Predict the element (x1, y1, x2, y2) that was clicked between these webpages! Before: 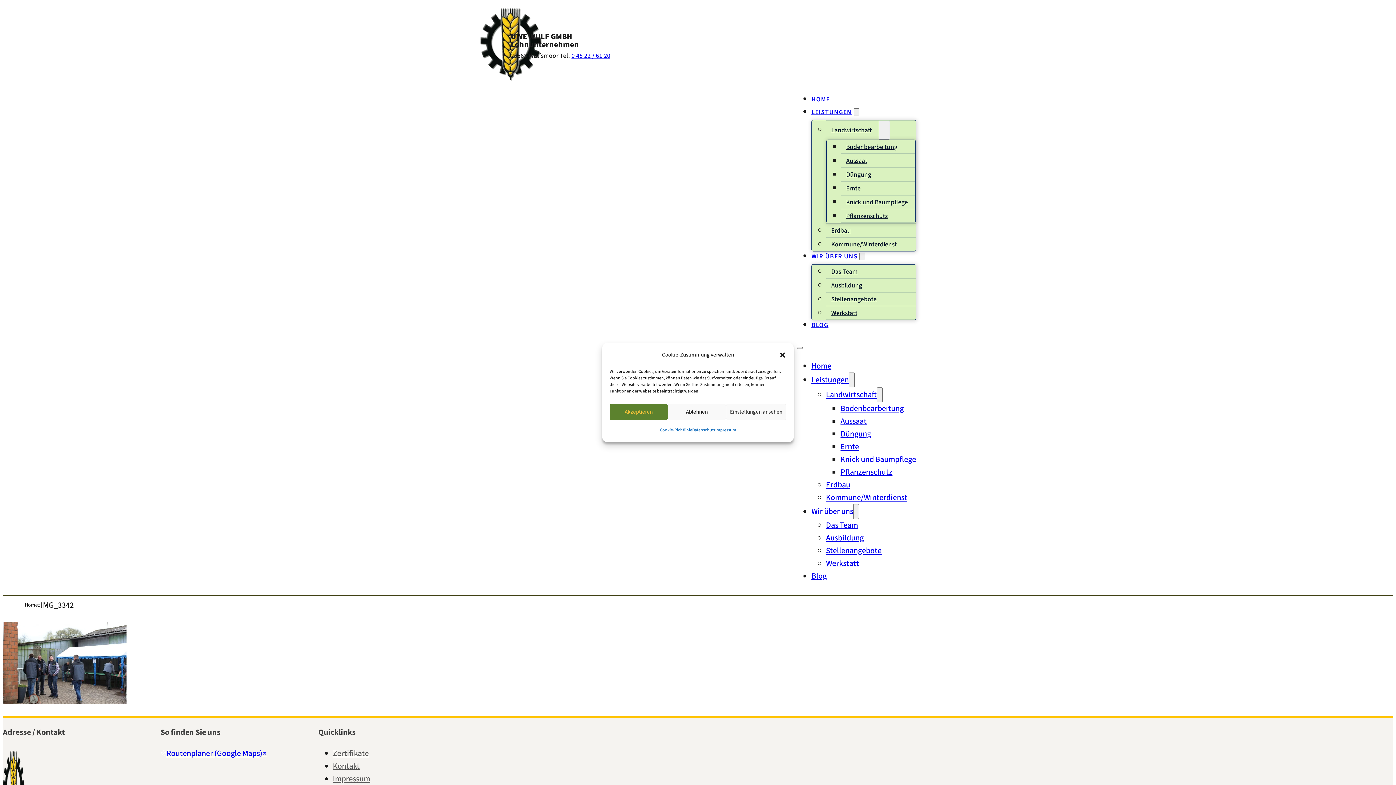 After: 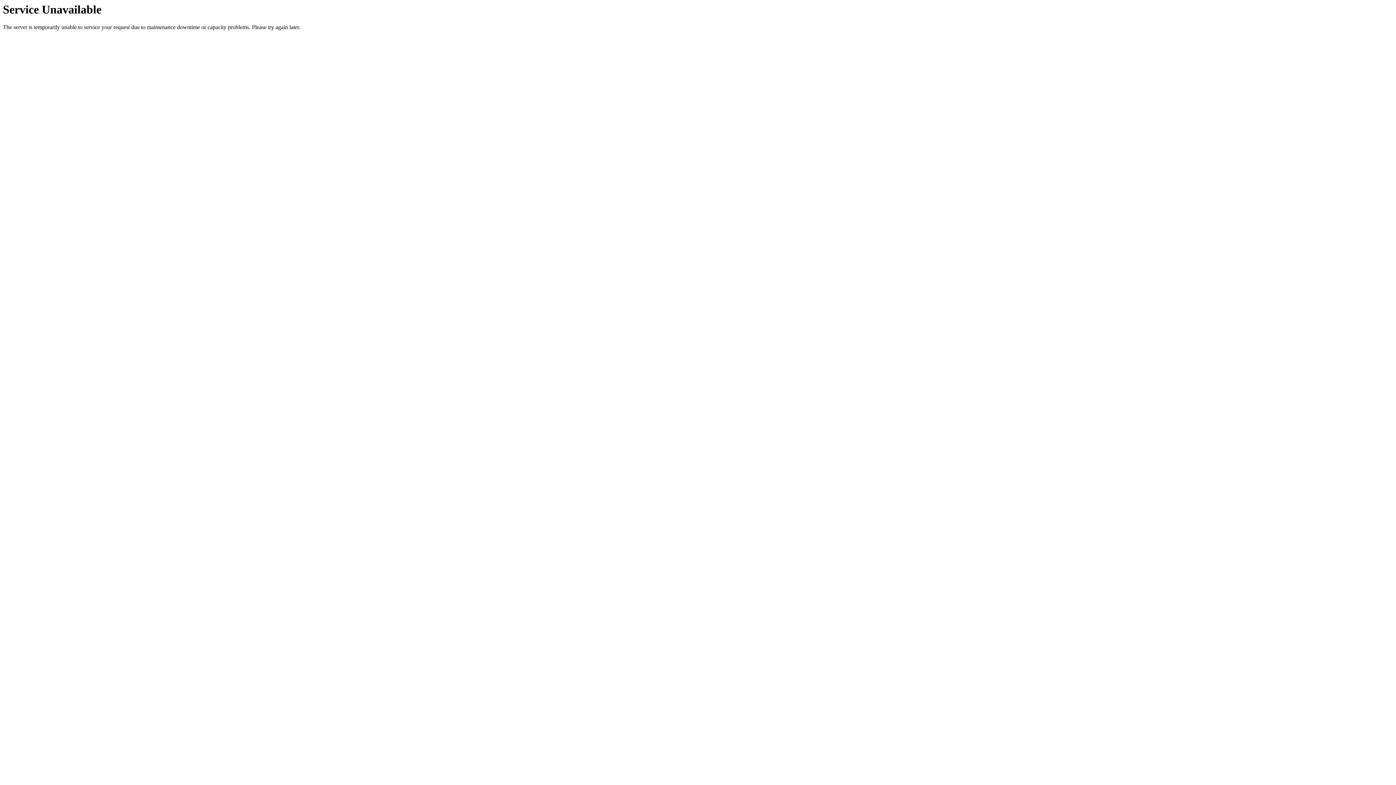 Action: label: Blog bbox: (811, 570, 826, 582)